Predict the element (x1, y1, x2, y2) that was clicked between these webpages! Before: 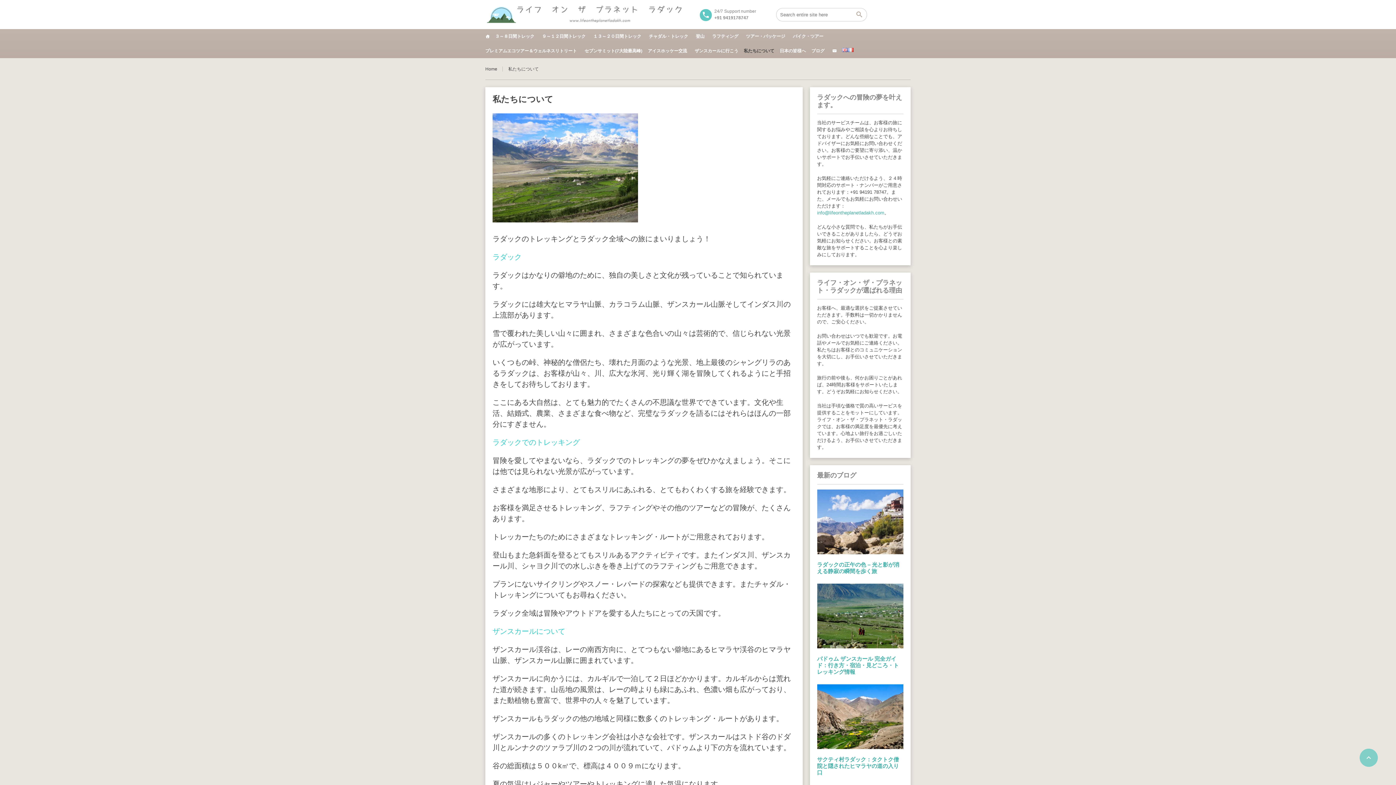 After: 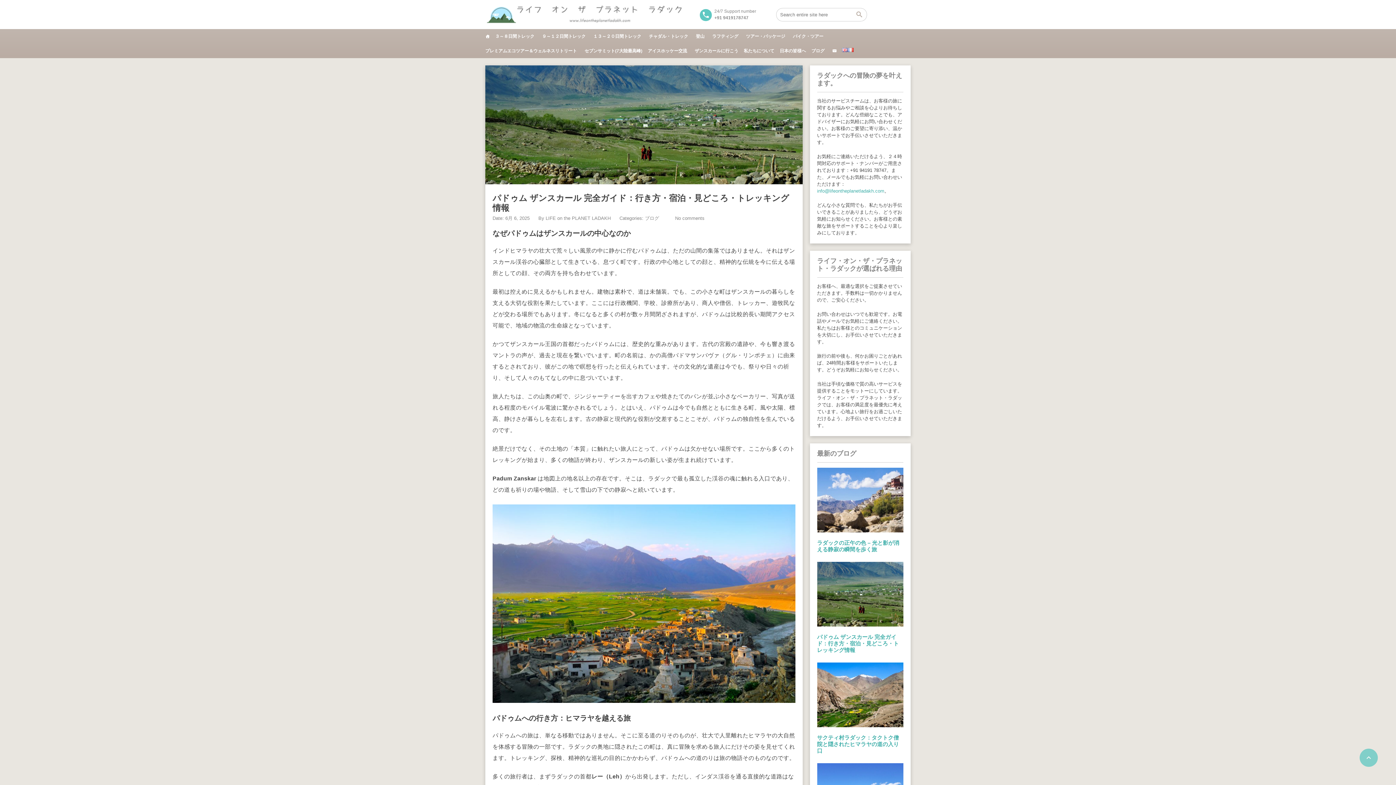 Action: bbox: (817, 584, 903, 648)